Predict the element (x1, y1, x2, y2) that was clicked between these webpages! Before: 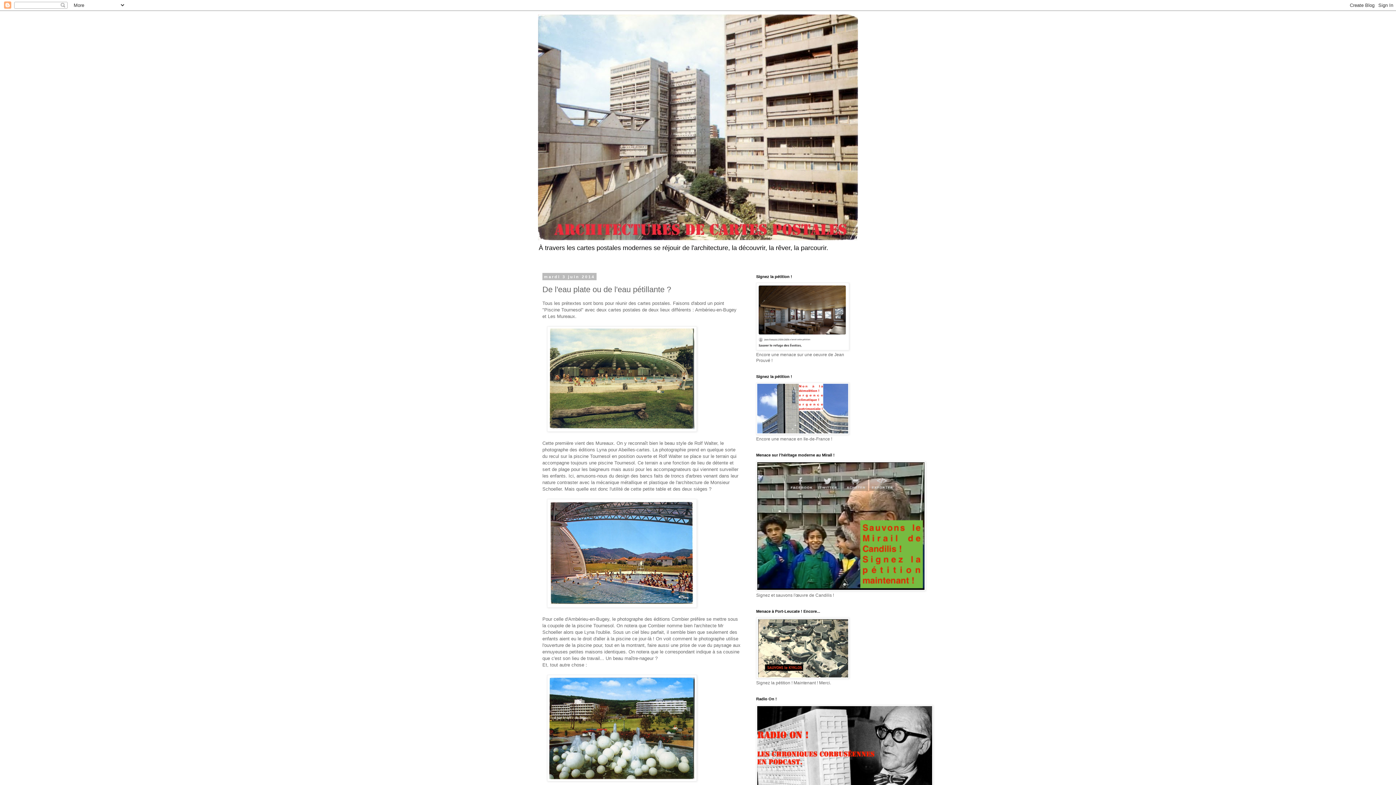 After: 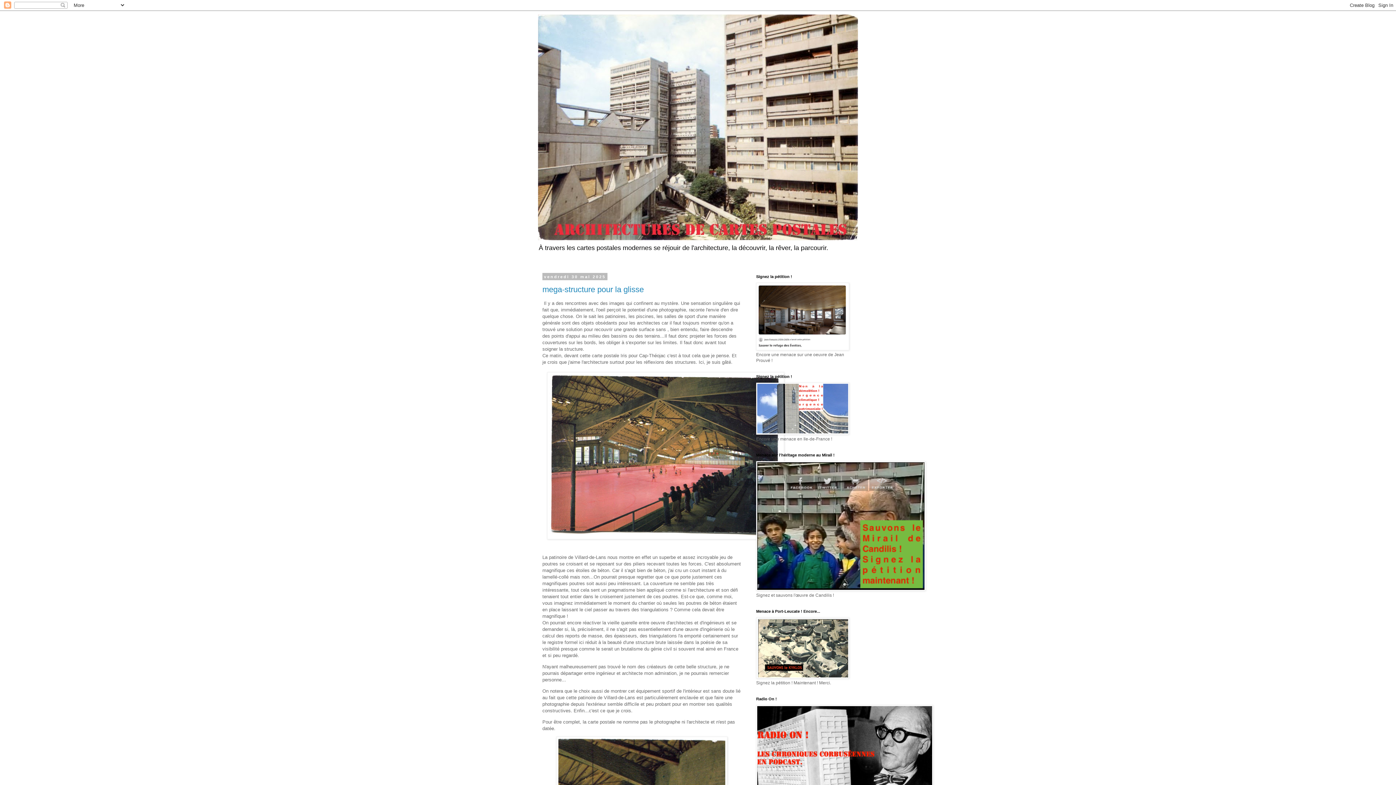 Action: bbox: (538, 14, 858, 240)